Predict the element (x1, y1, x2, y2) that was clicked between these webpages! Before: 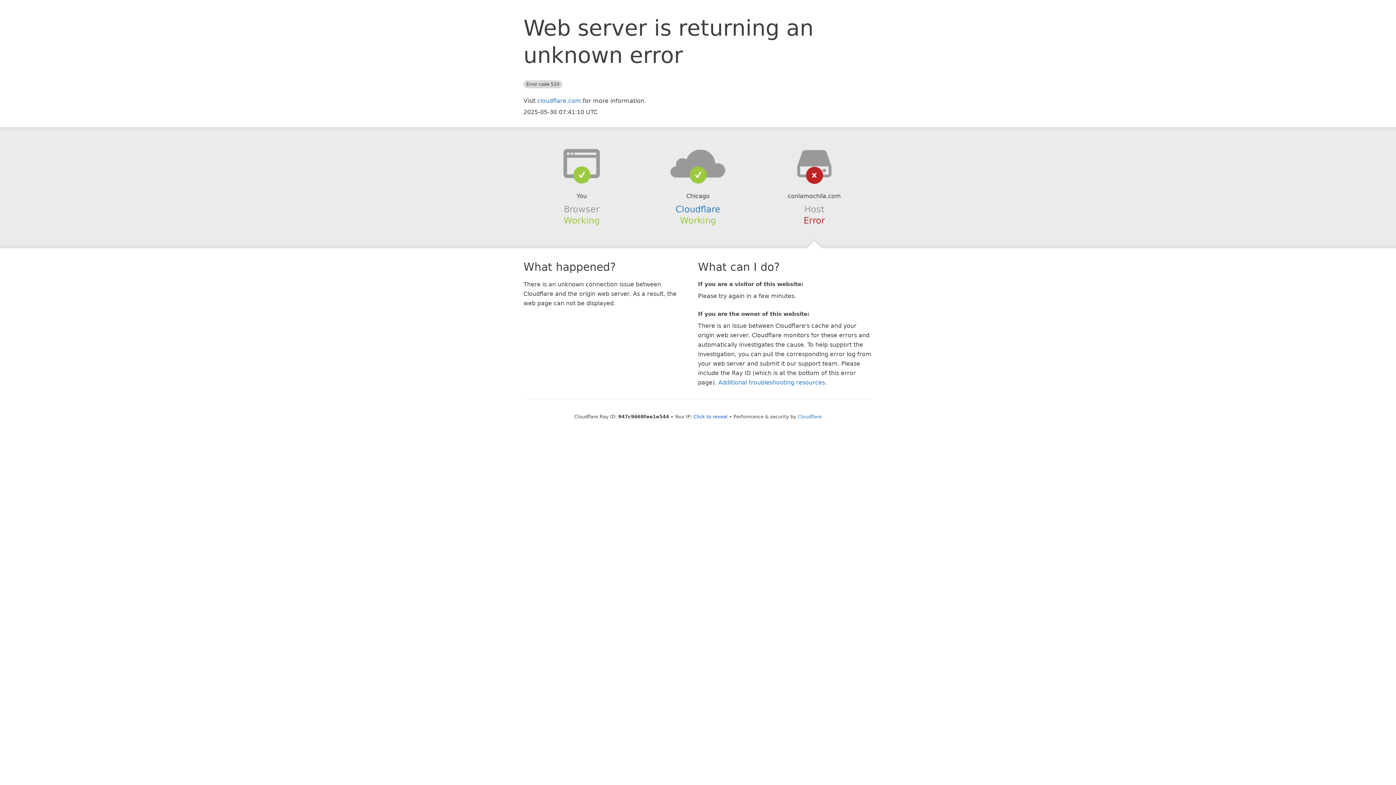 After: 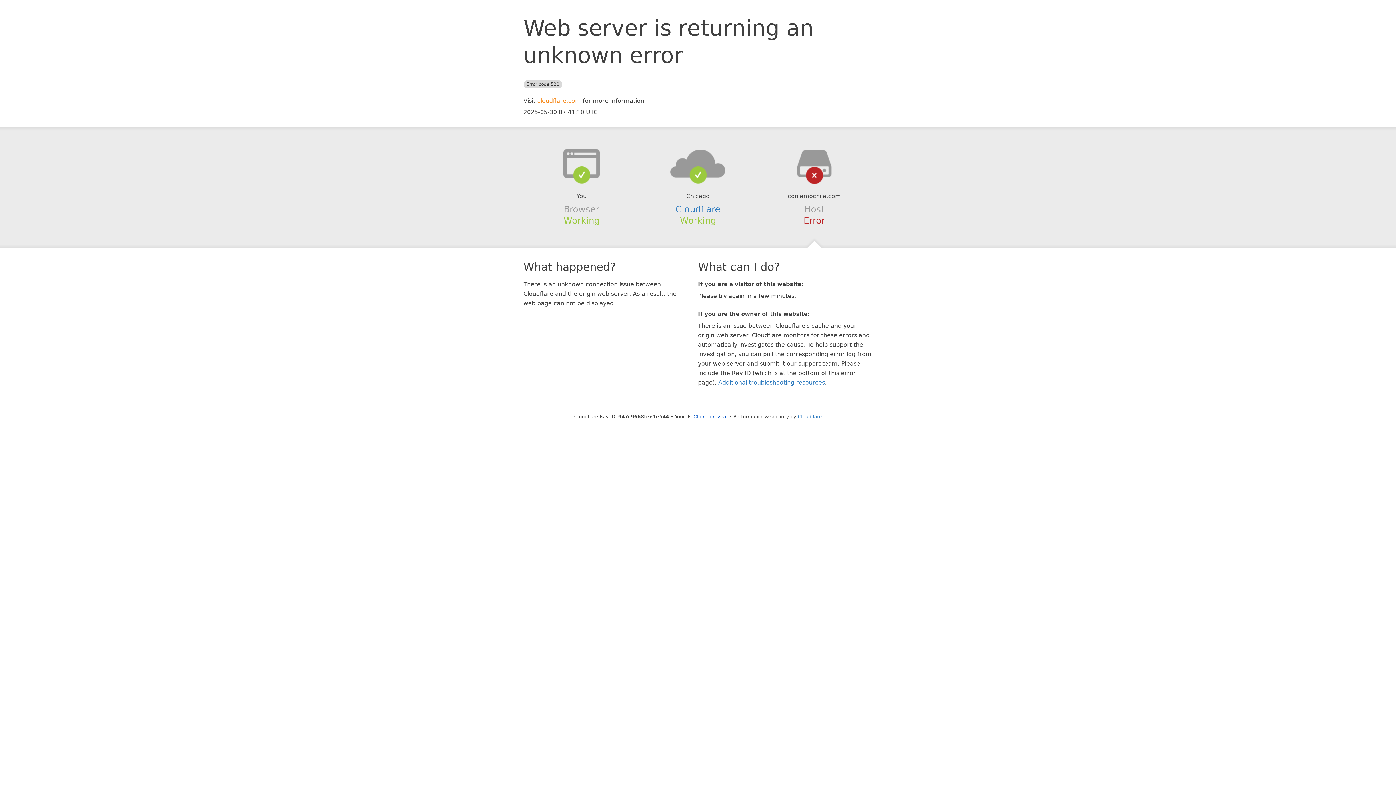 Action: label: cloudflare.com bbox: (537, 97, 581, 104)